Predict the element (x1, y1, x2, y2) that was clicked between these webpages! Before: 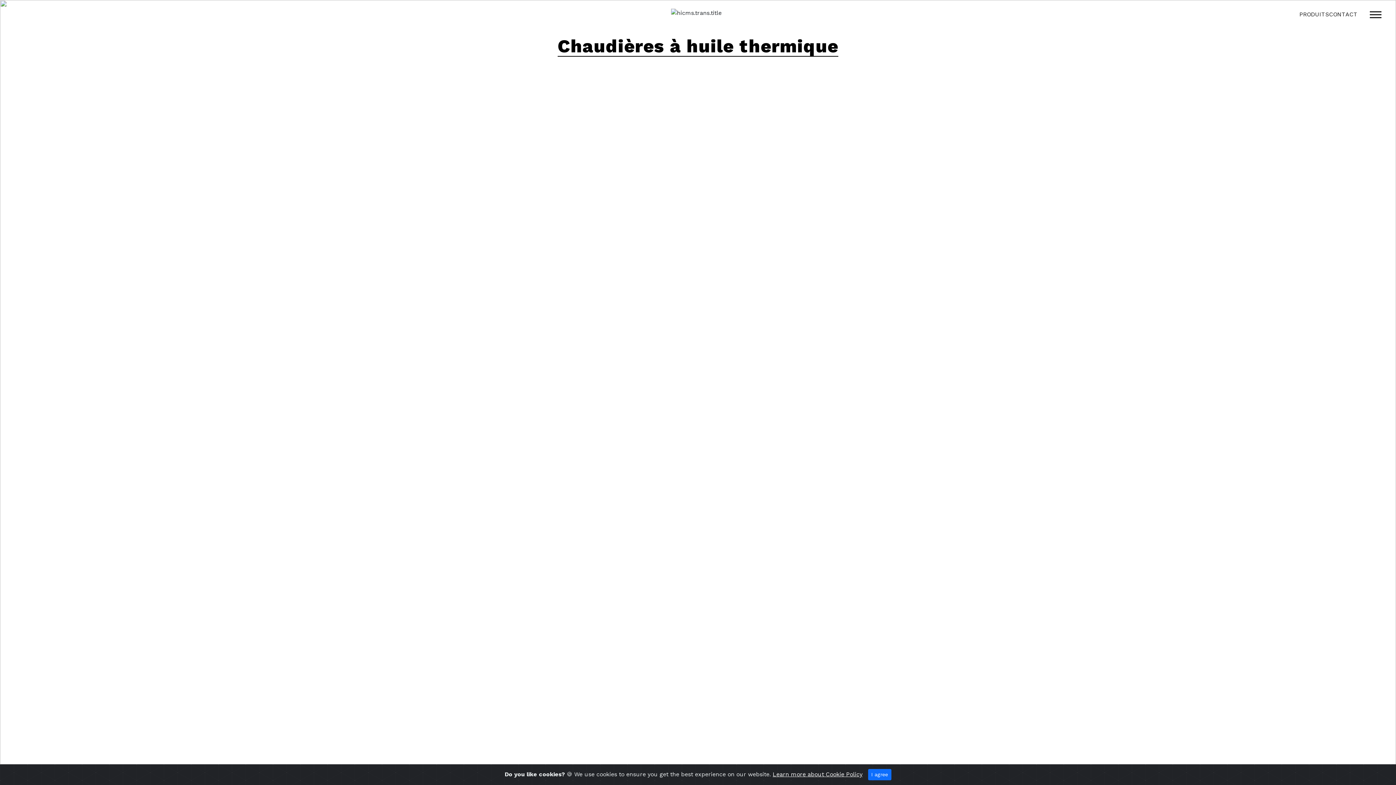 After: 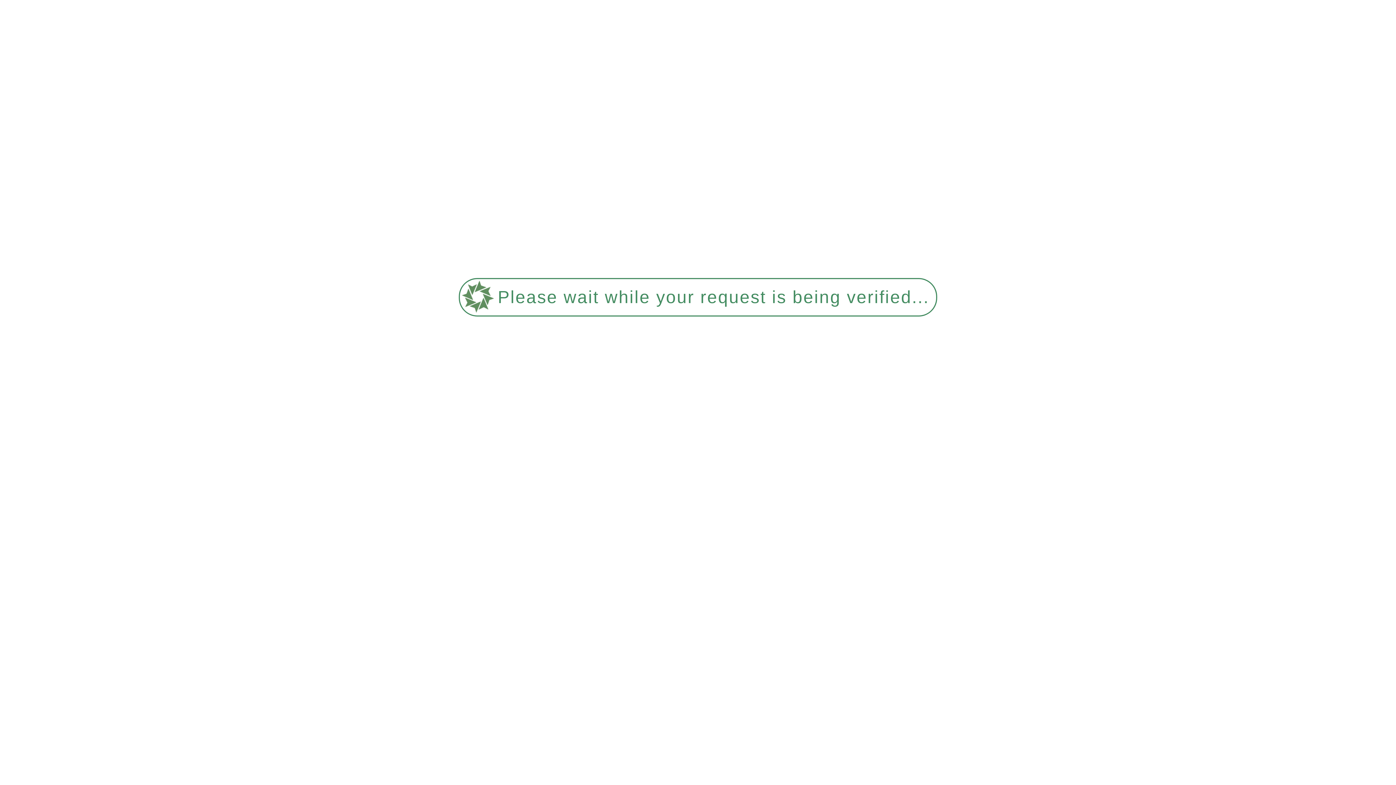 Action: label: Learn more about Cookie Policy bbox: (772, 771, 862, 778)